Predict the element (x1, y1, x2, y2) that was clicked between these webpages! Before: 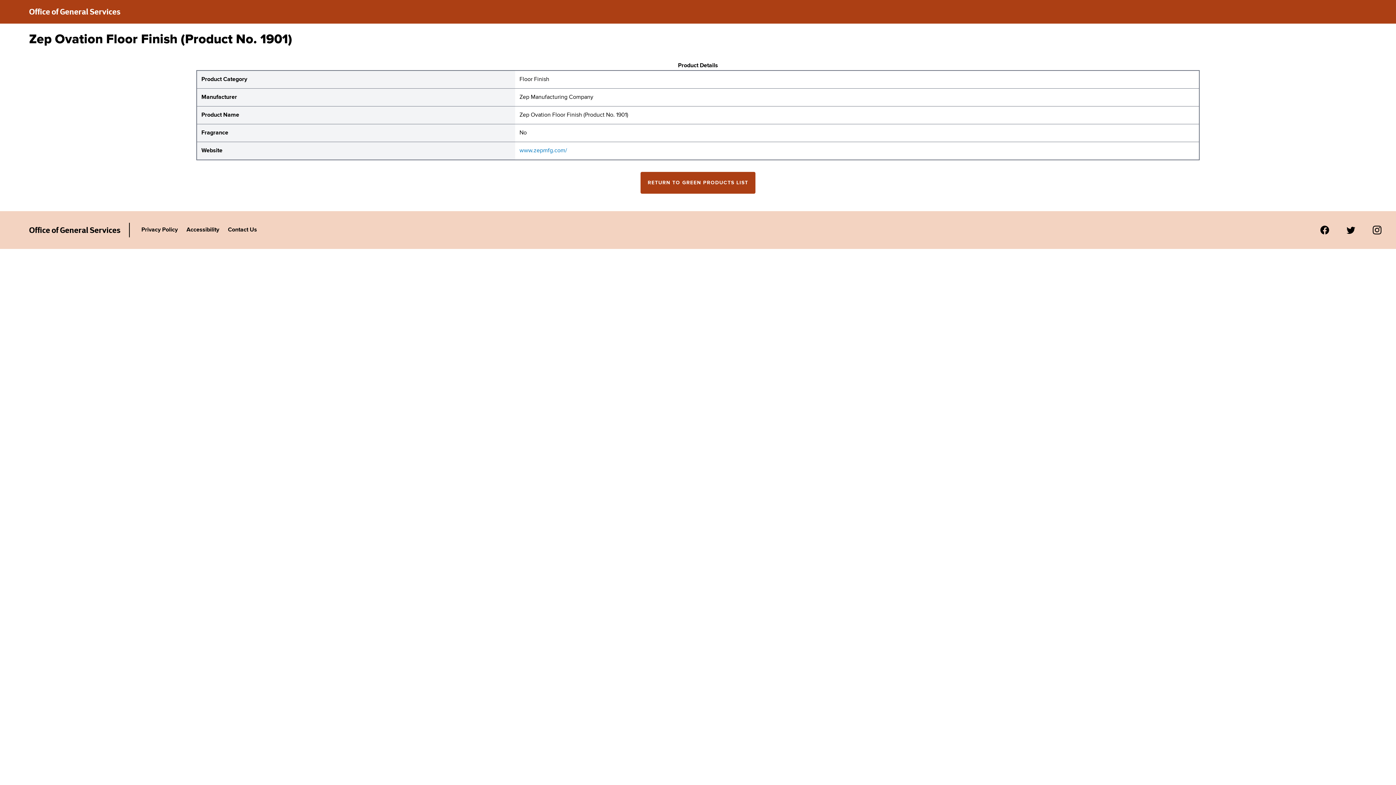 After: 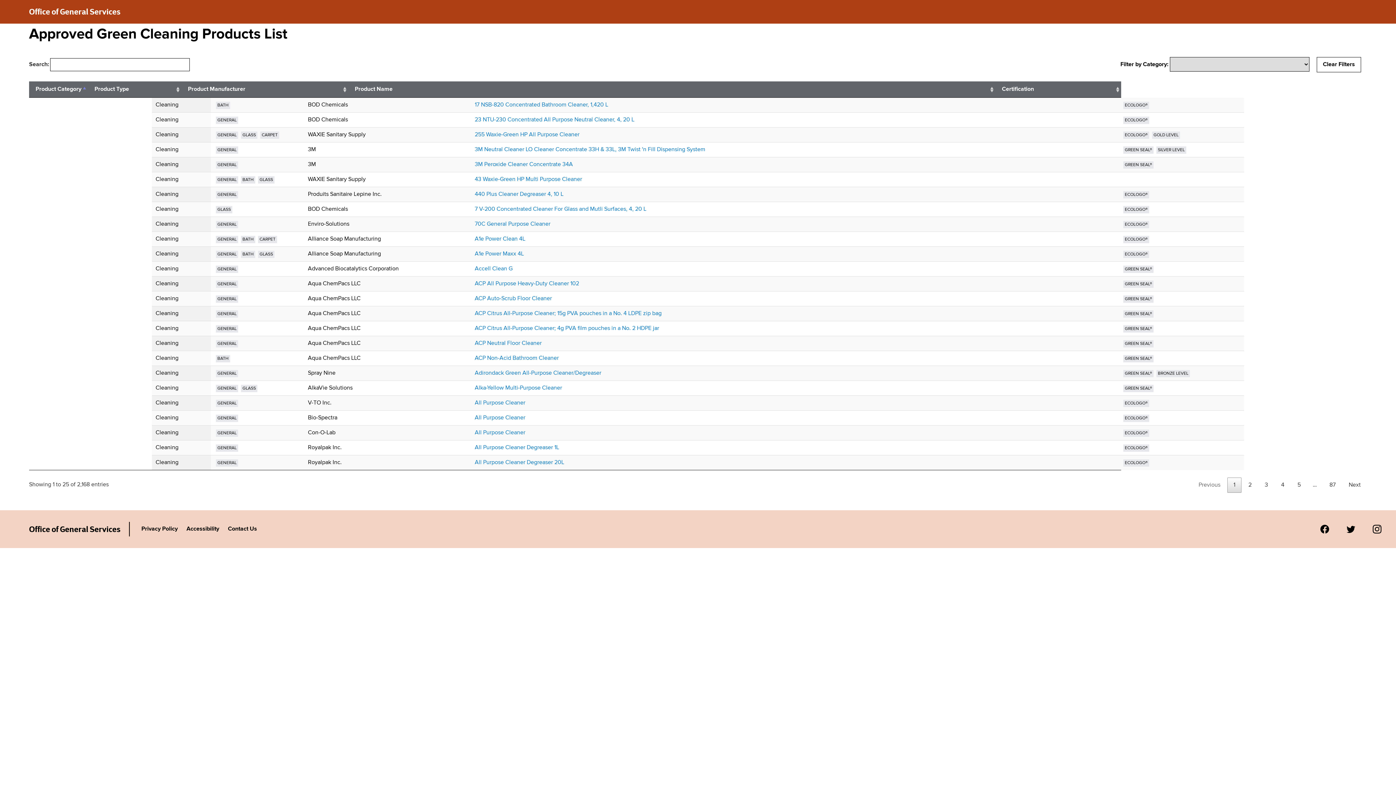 Action: label: Return to the green products full list bbox: (640, 172, 755, 193)